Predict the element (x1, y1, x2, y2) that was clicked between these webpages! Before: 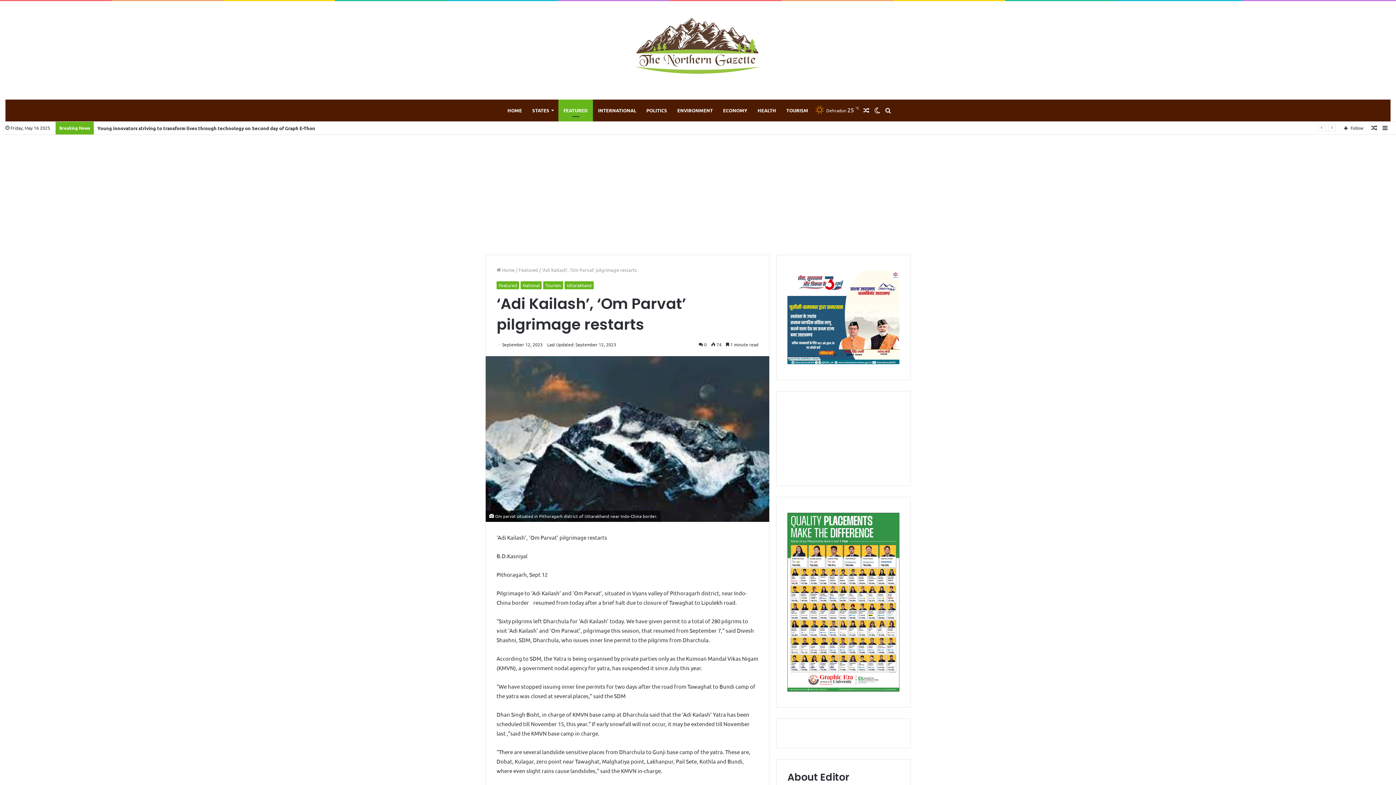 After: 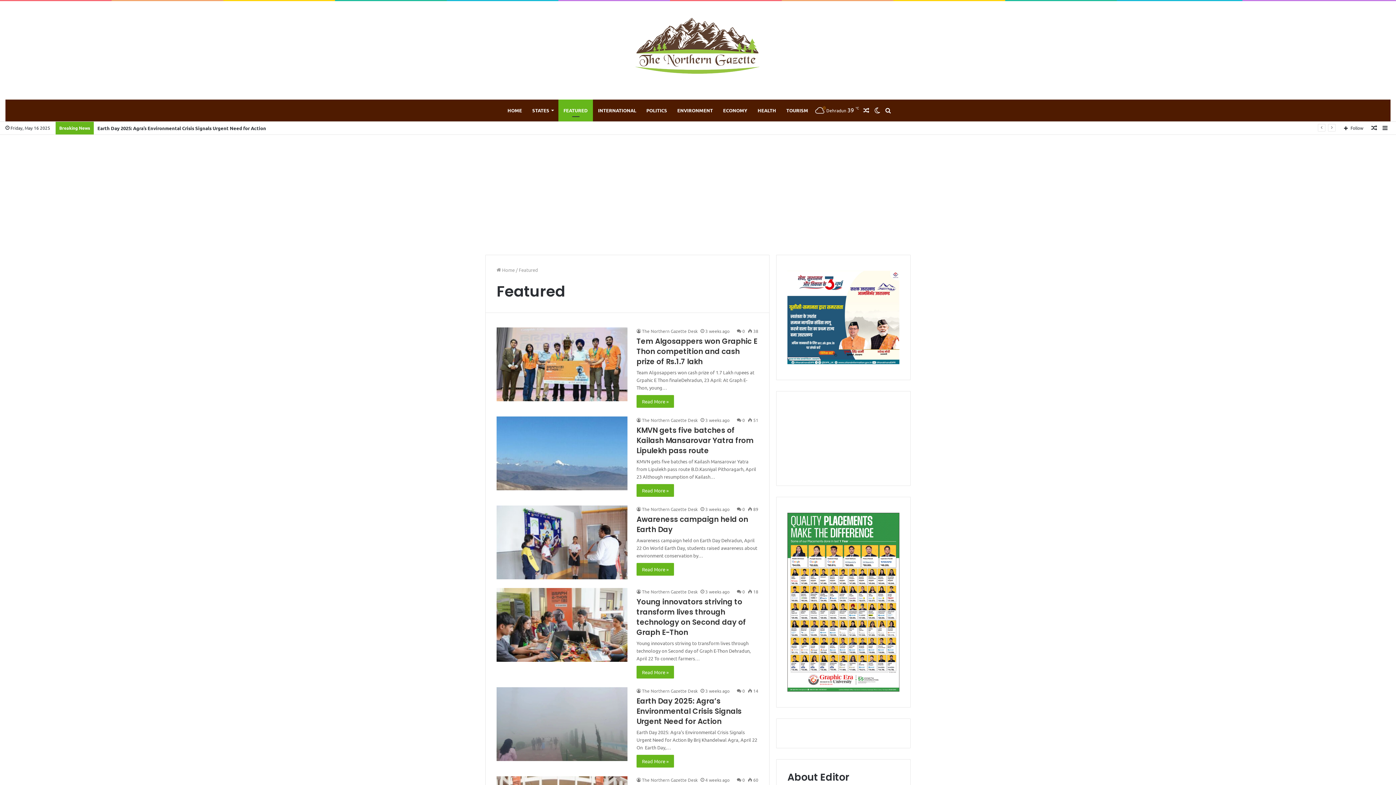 Action: label: Featured bbox: (518, 266, 538, 273)